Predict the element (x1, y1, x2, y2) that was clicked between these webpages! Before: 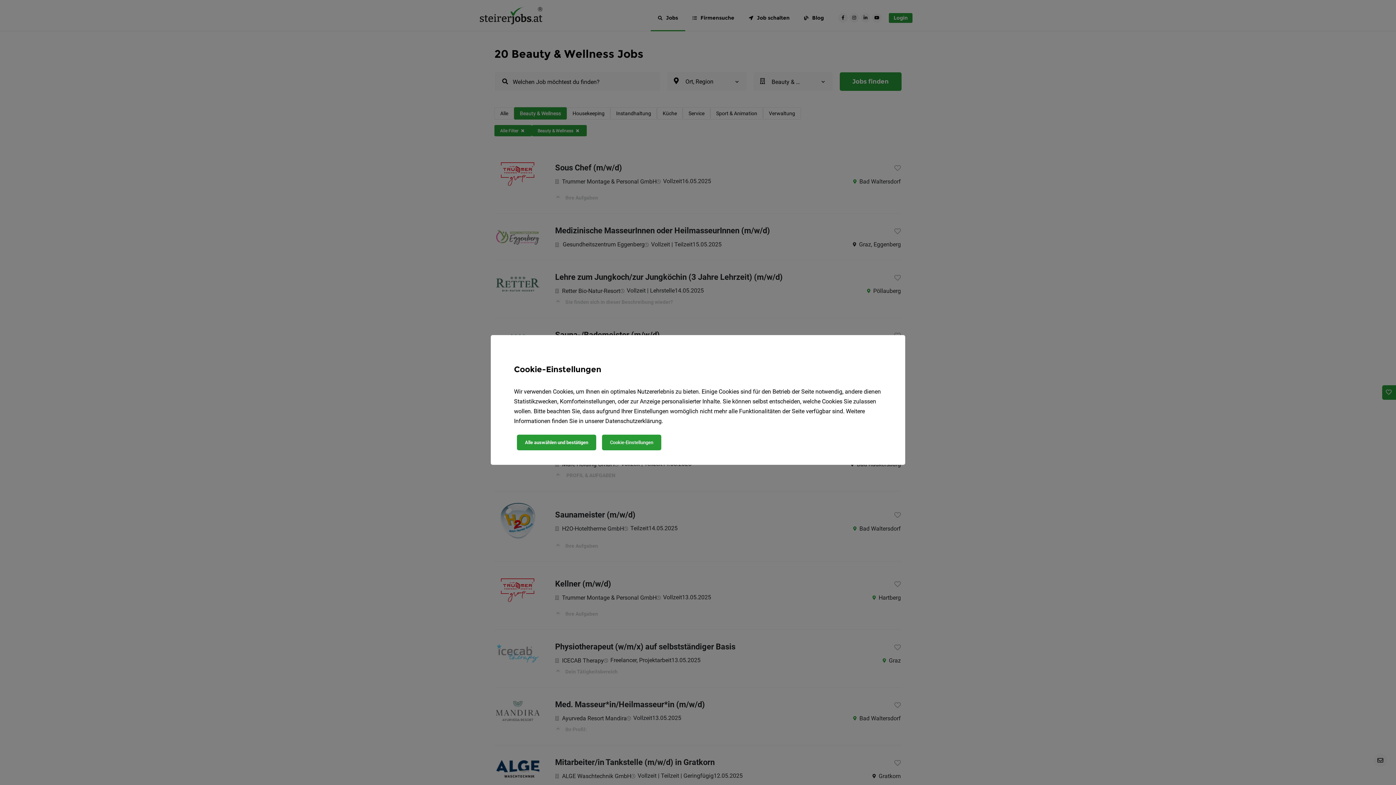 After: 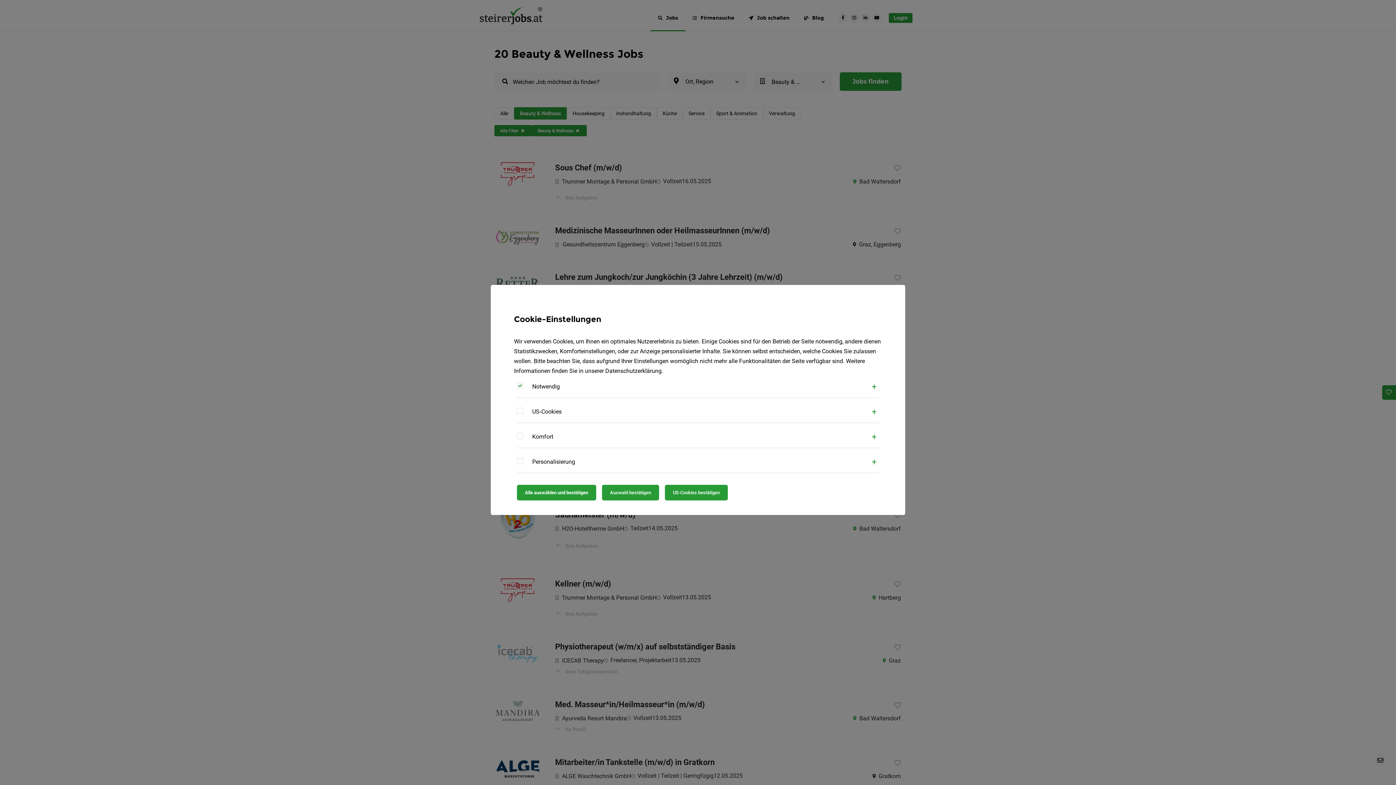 Action: bbox: (602, 434, 661, 450) label: Cookie-Einstellungen